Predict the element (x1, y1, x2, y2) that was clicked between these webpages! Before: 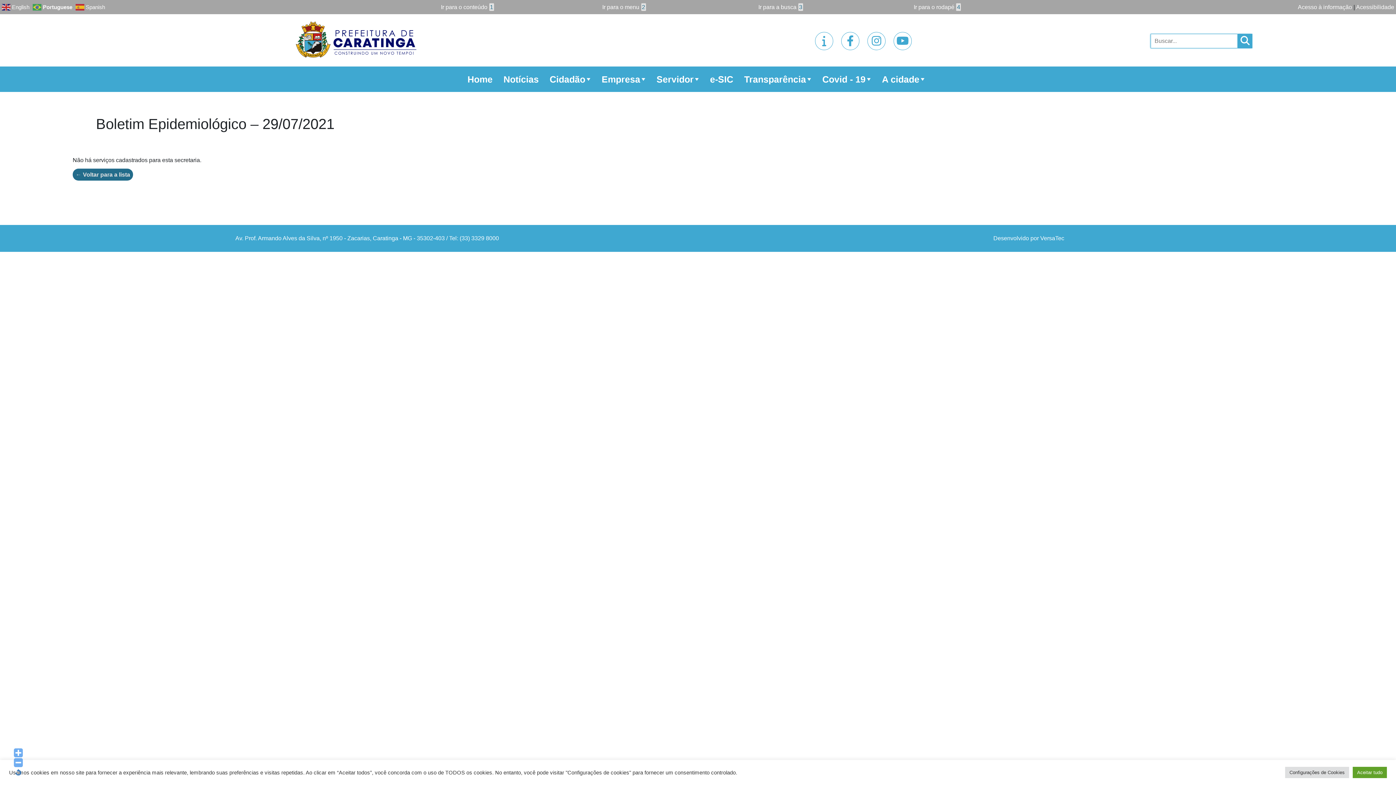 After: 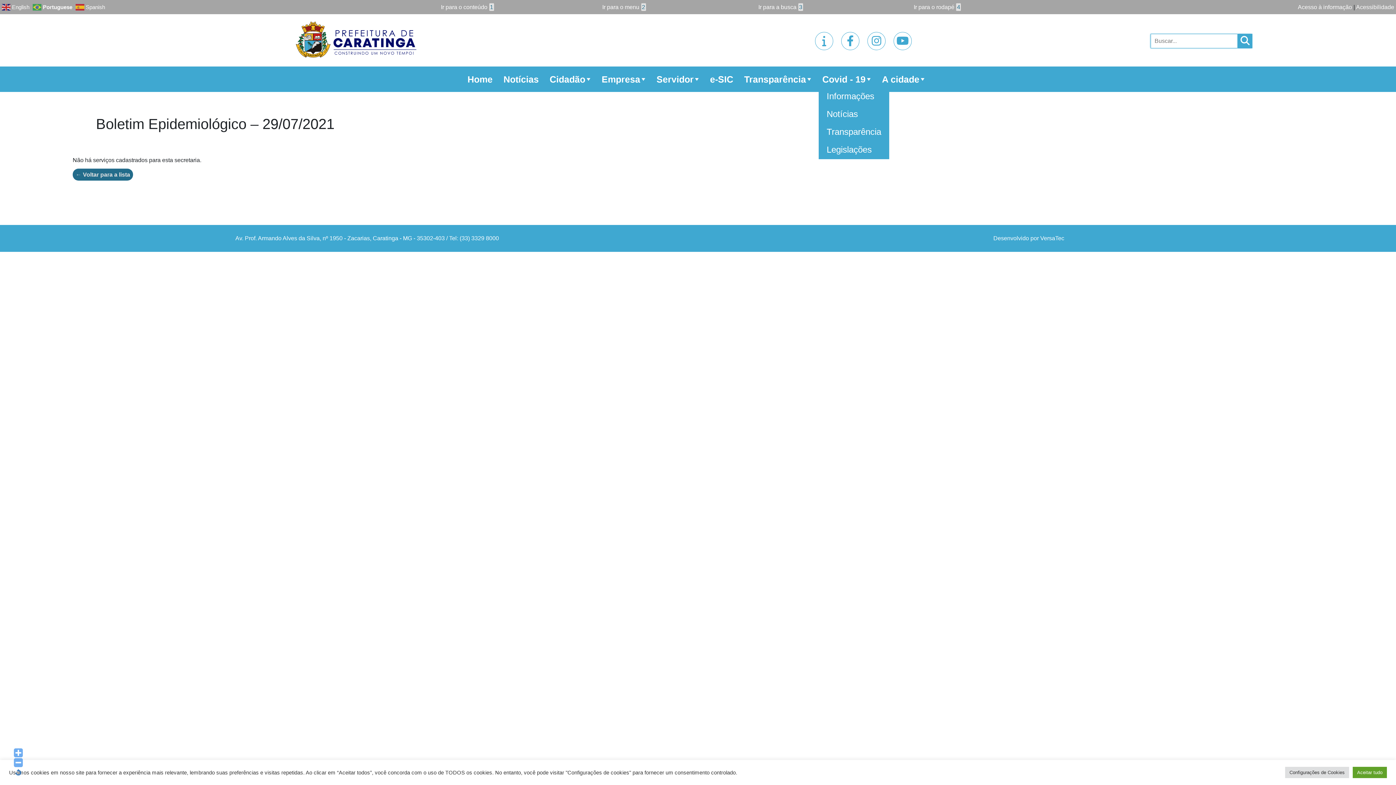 Action: bbox: (818, 71, 874, 86) label: Covid - 19